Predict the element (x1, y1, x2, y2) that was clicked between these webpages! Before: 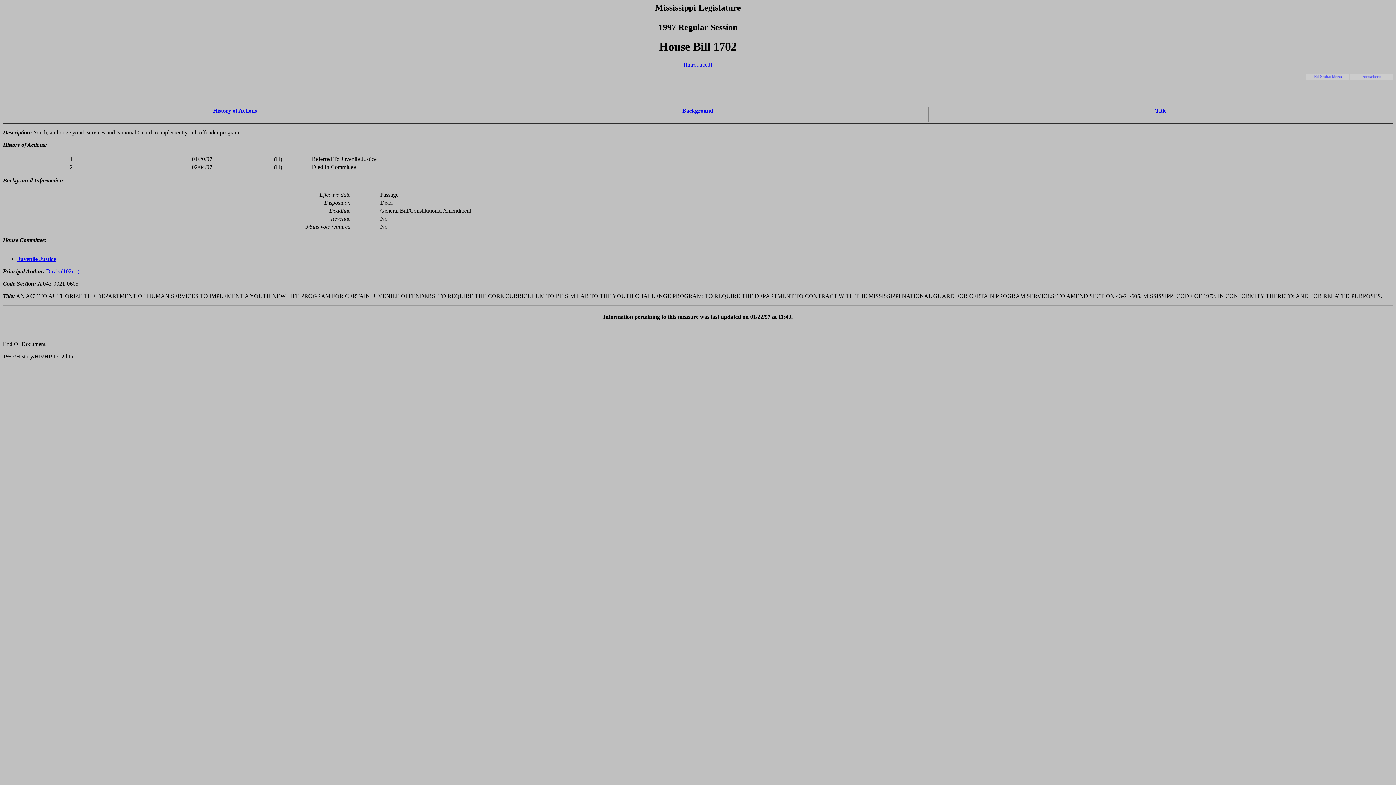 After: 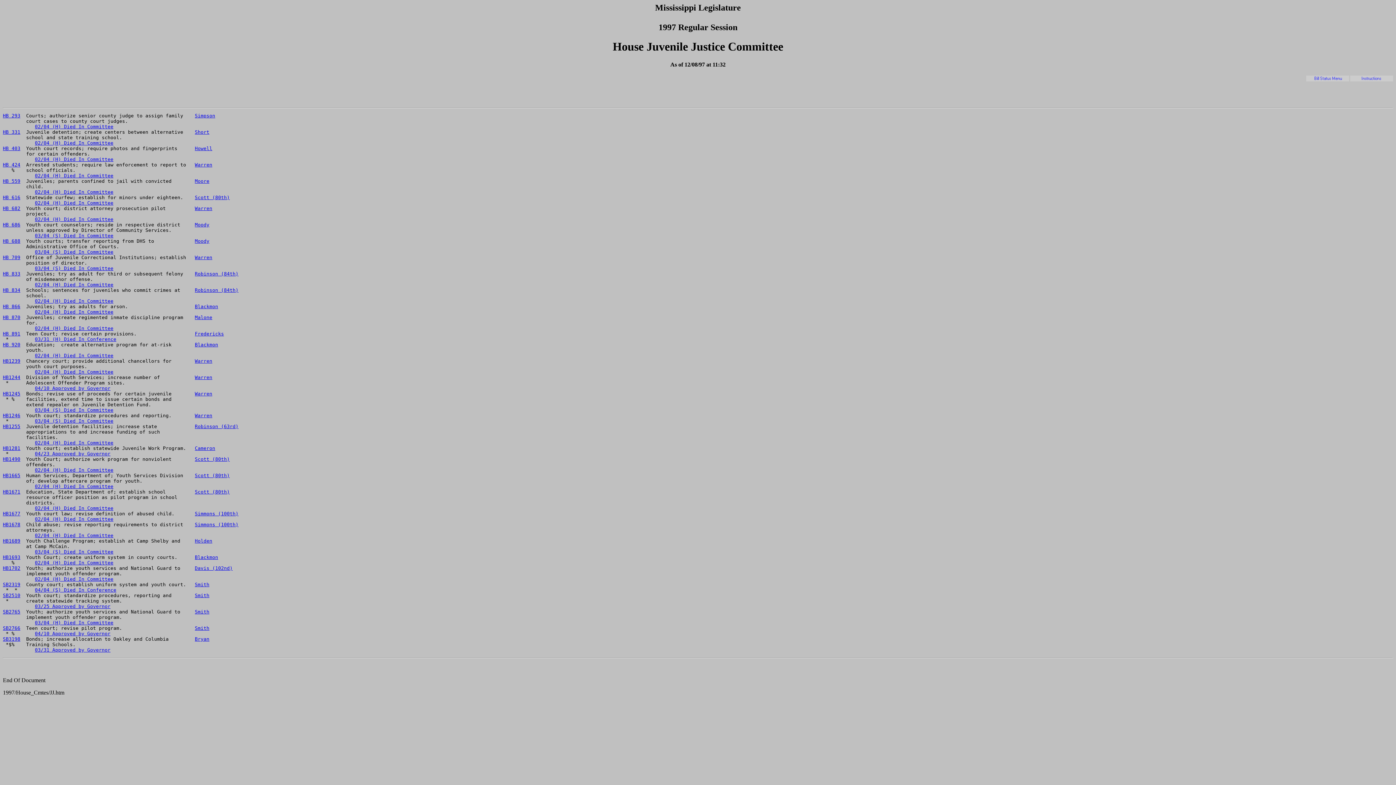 Action: bbox: (17, 255, 56, 262) label: Juvenile Justice